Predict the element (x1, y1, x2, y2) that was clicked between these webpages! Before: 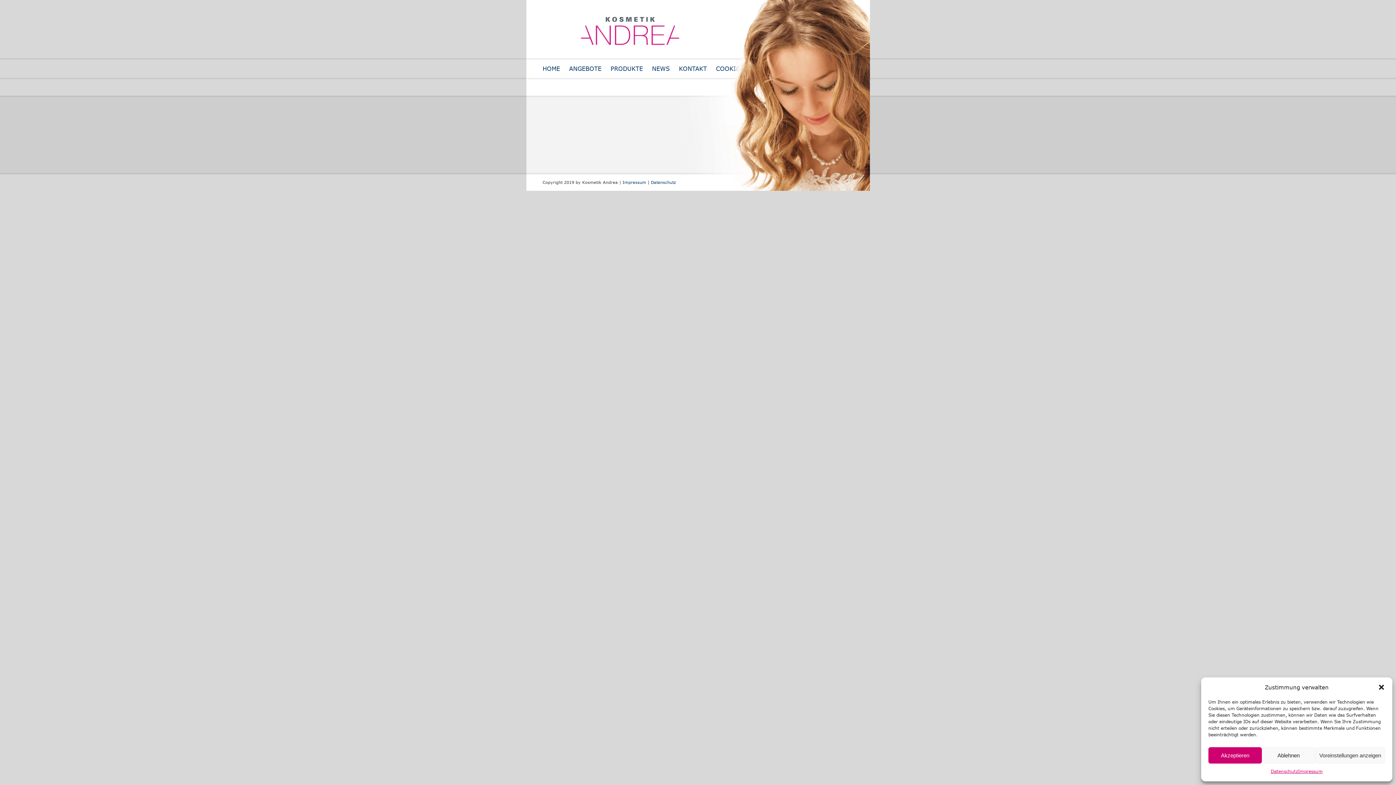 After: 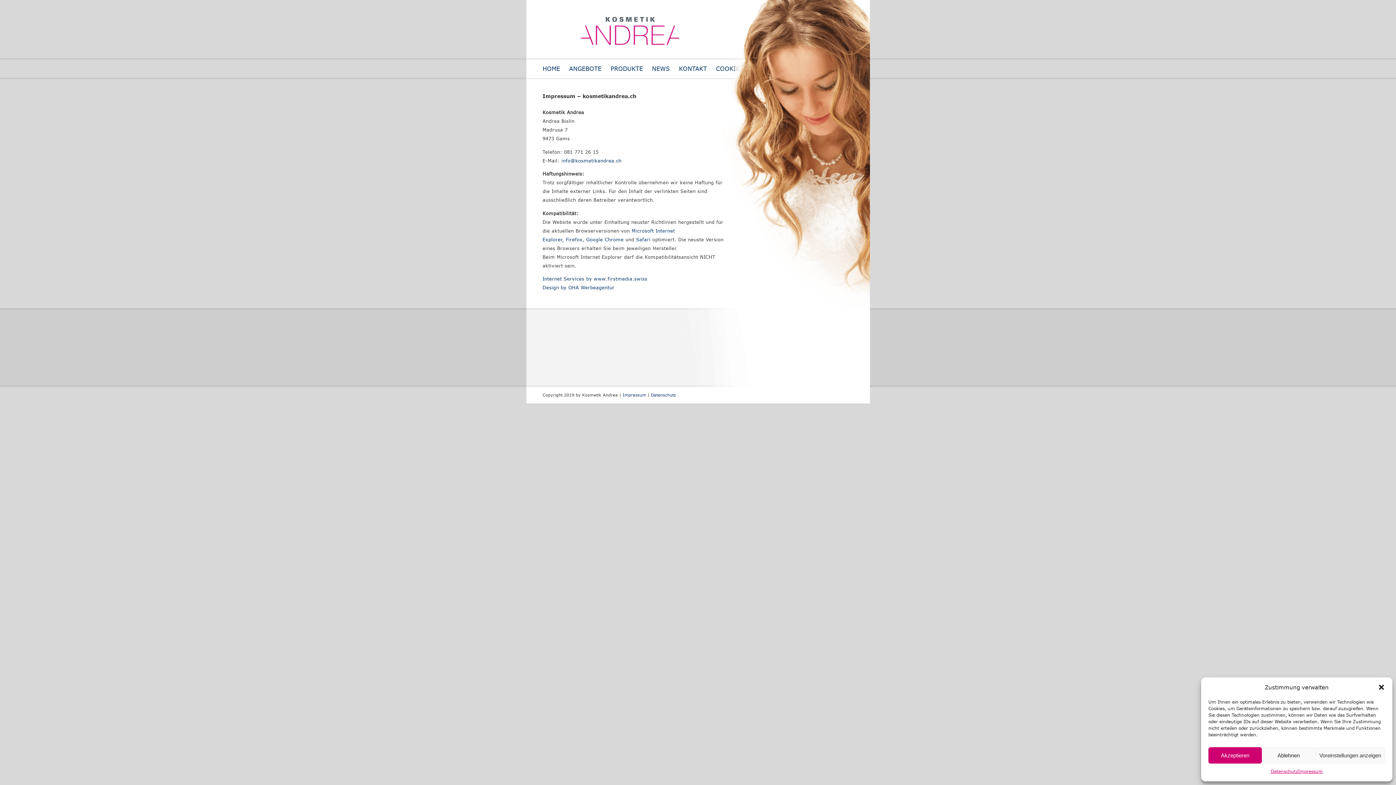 Action: label: Impressum bbox: (622, 180, 646, 184)